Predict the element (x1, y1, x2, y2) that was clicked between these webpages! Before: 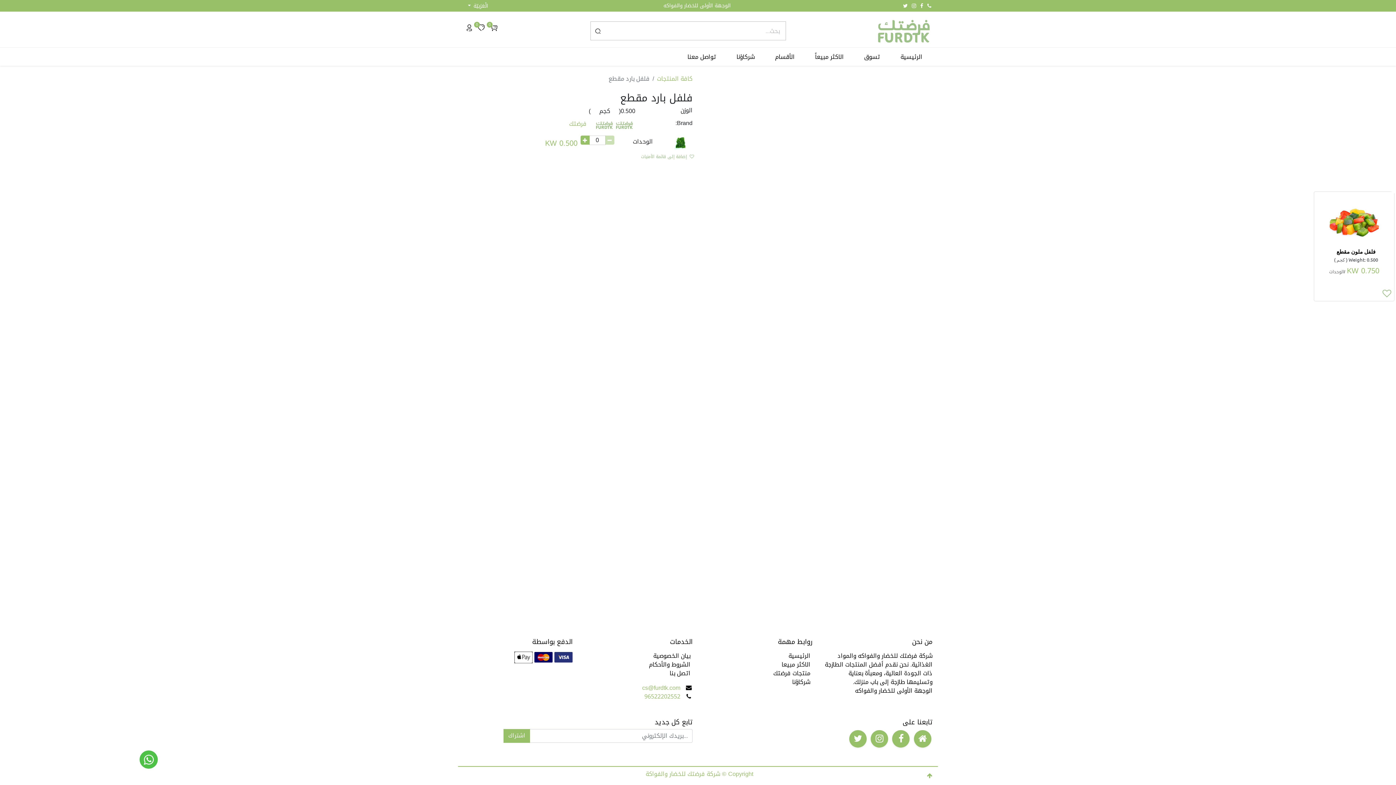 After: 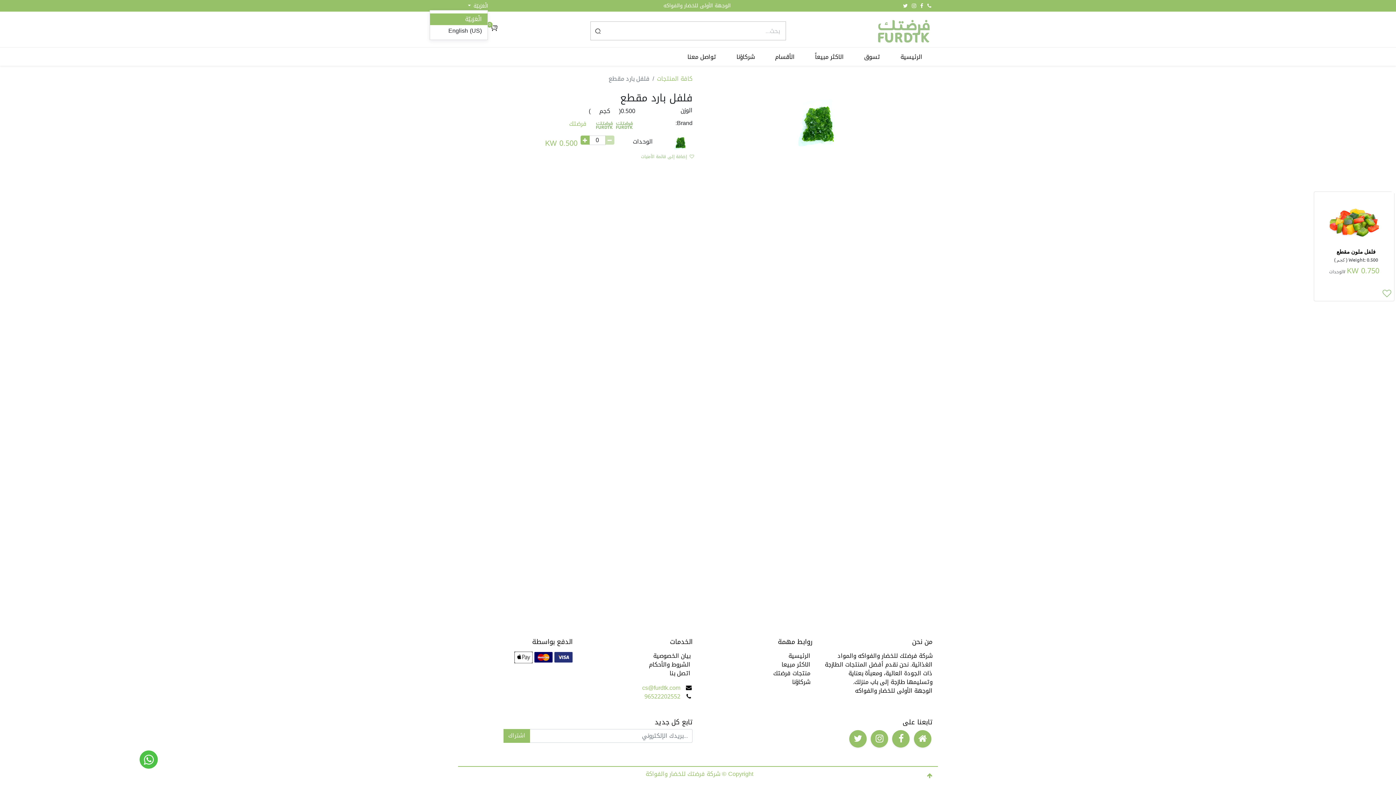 Action: label: الْعَرَبيّة  bbox: (468, 1, 488, 10)